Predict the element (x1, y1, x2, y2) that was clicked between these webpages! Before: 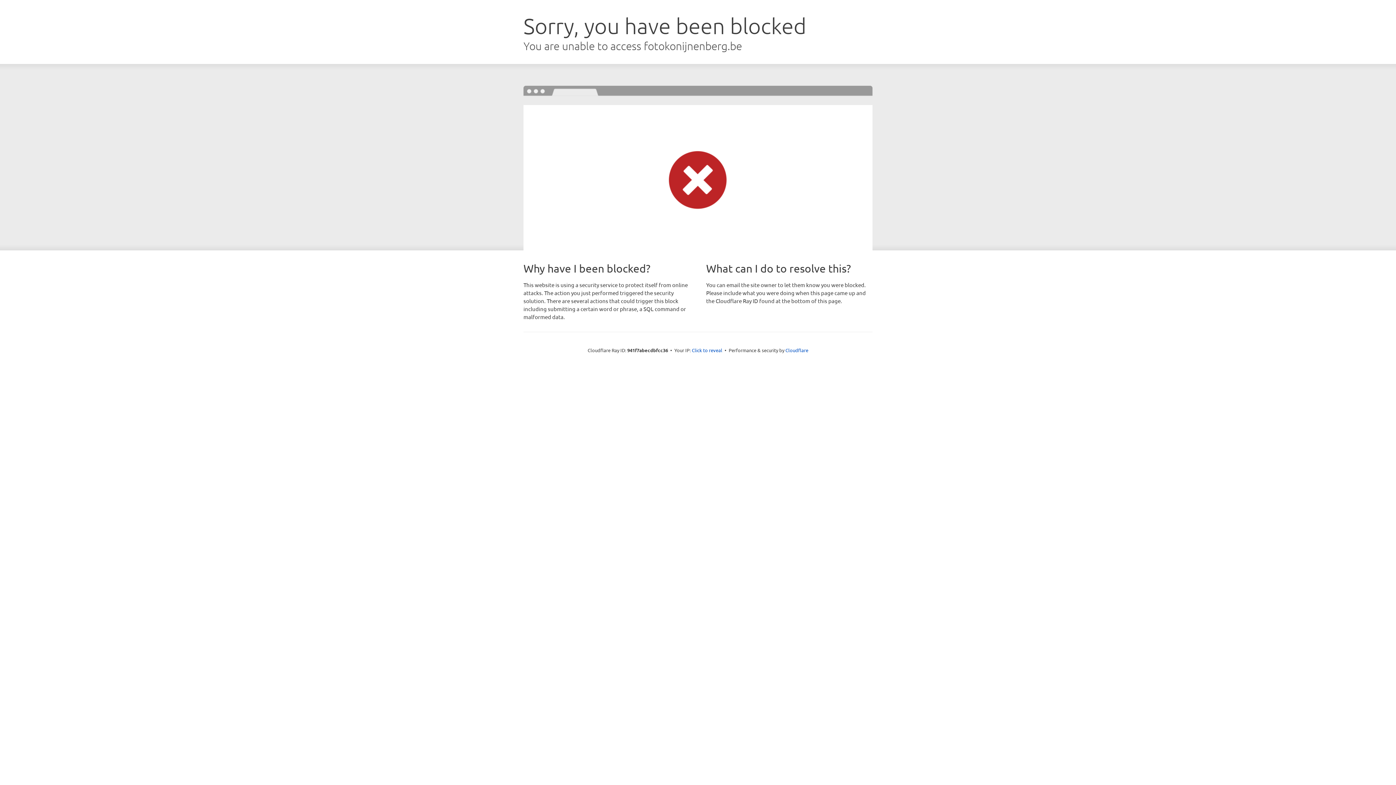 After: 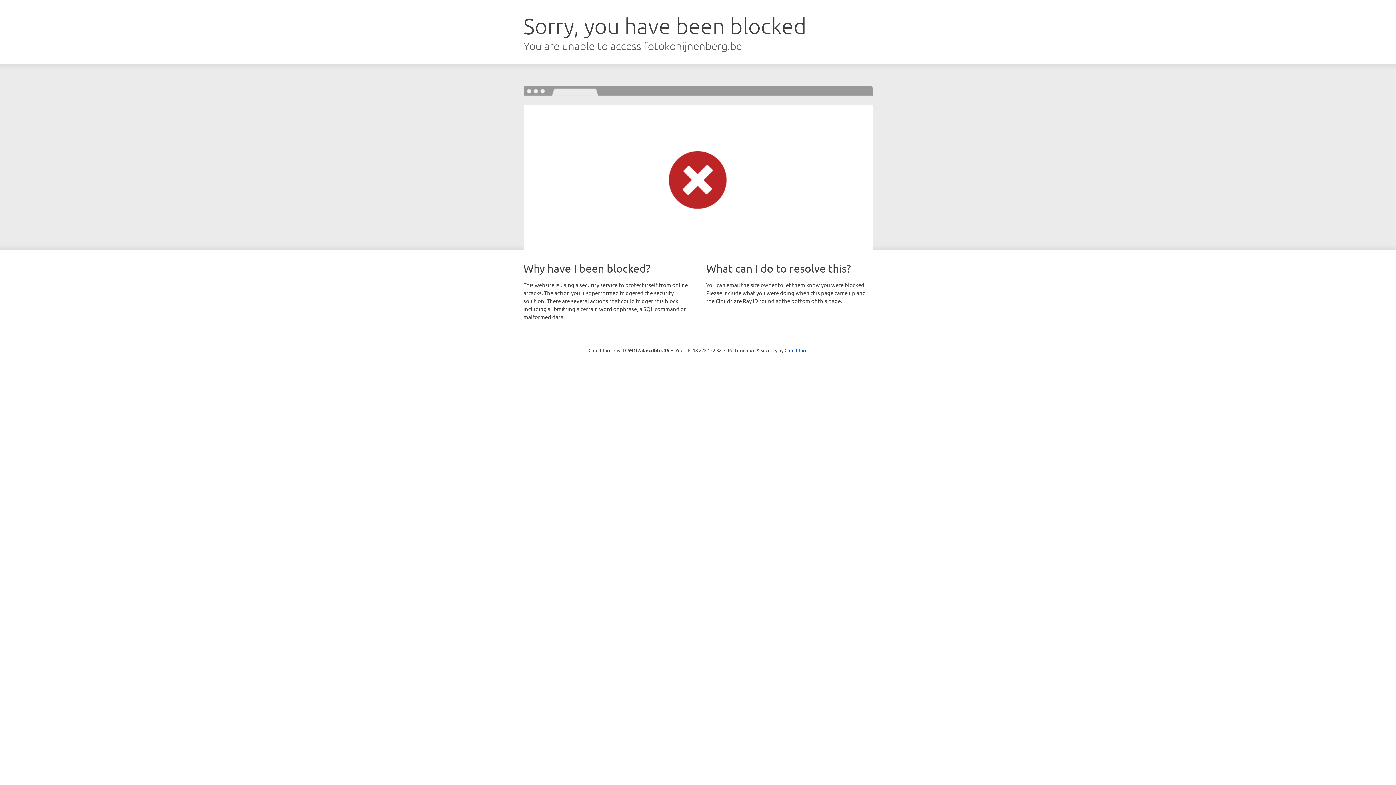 Action: bbox: (692, 346, 722, 353) label: Click to reveal